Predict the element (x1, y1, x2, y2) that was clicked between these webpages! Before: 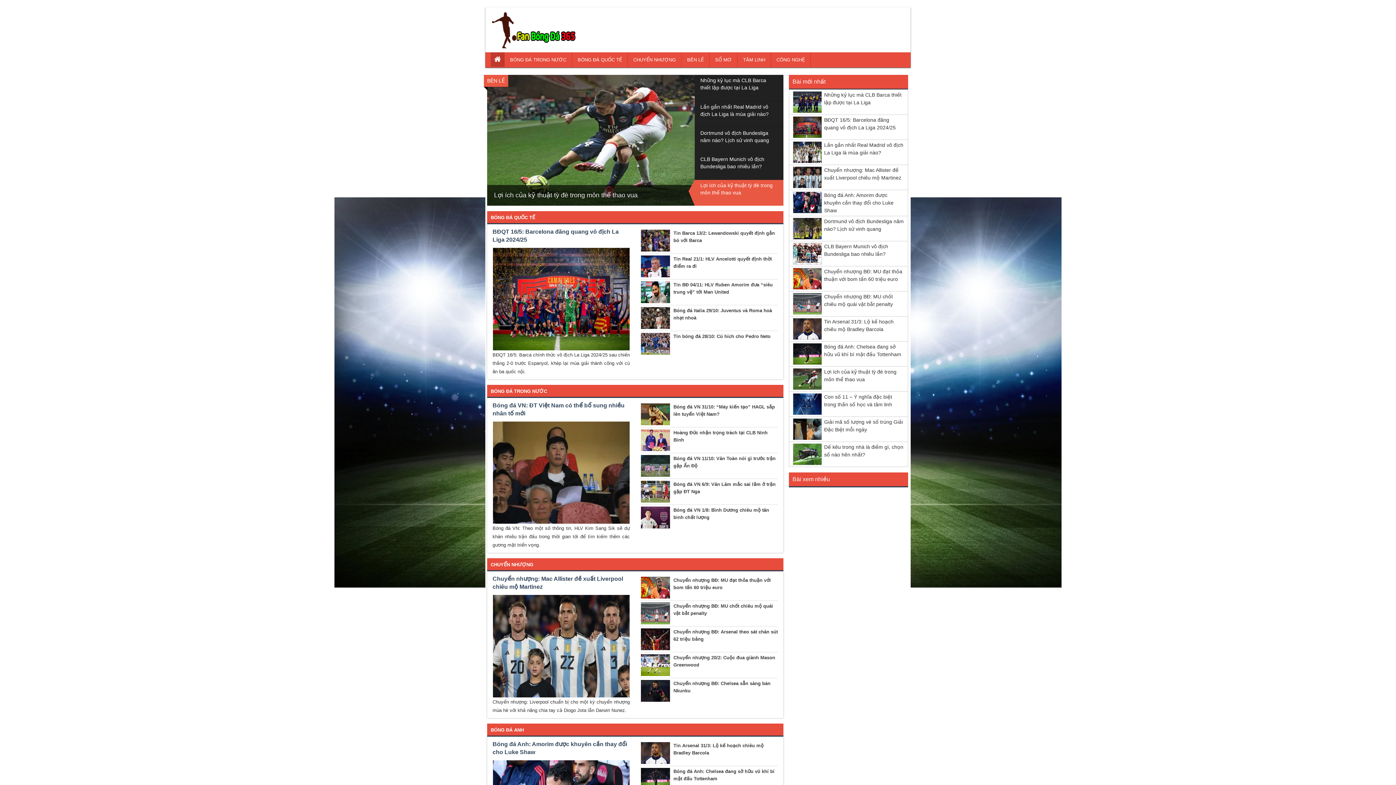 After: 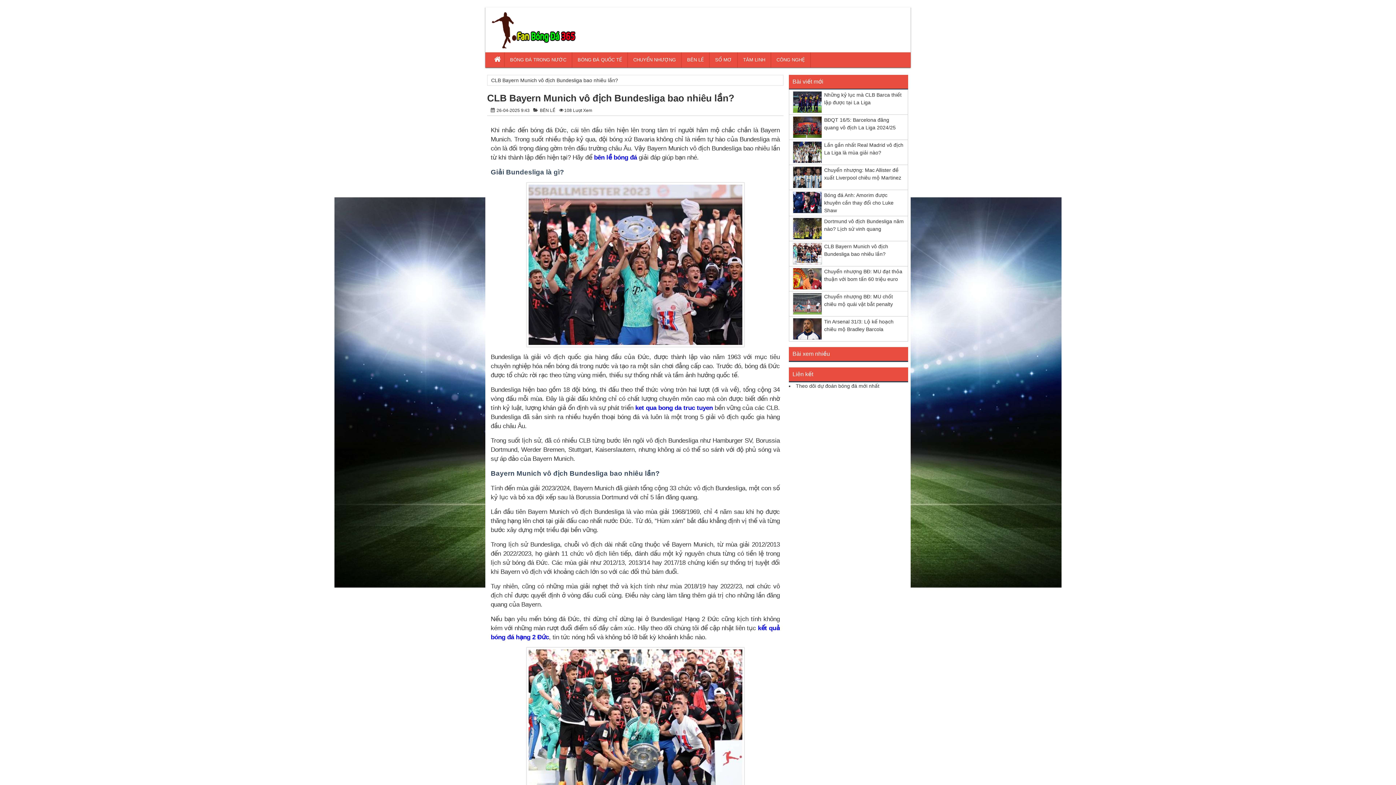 Action: bbox: (793, 242, 822, 264)